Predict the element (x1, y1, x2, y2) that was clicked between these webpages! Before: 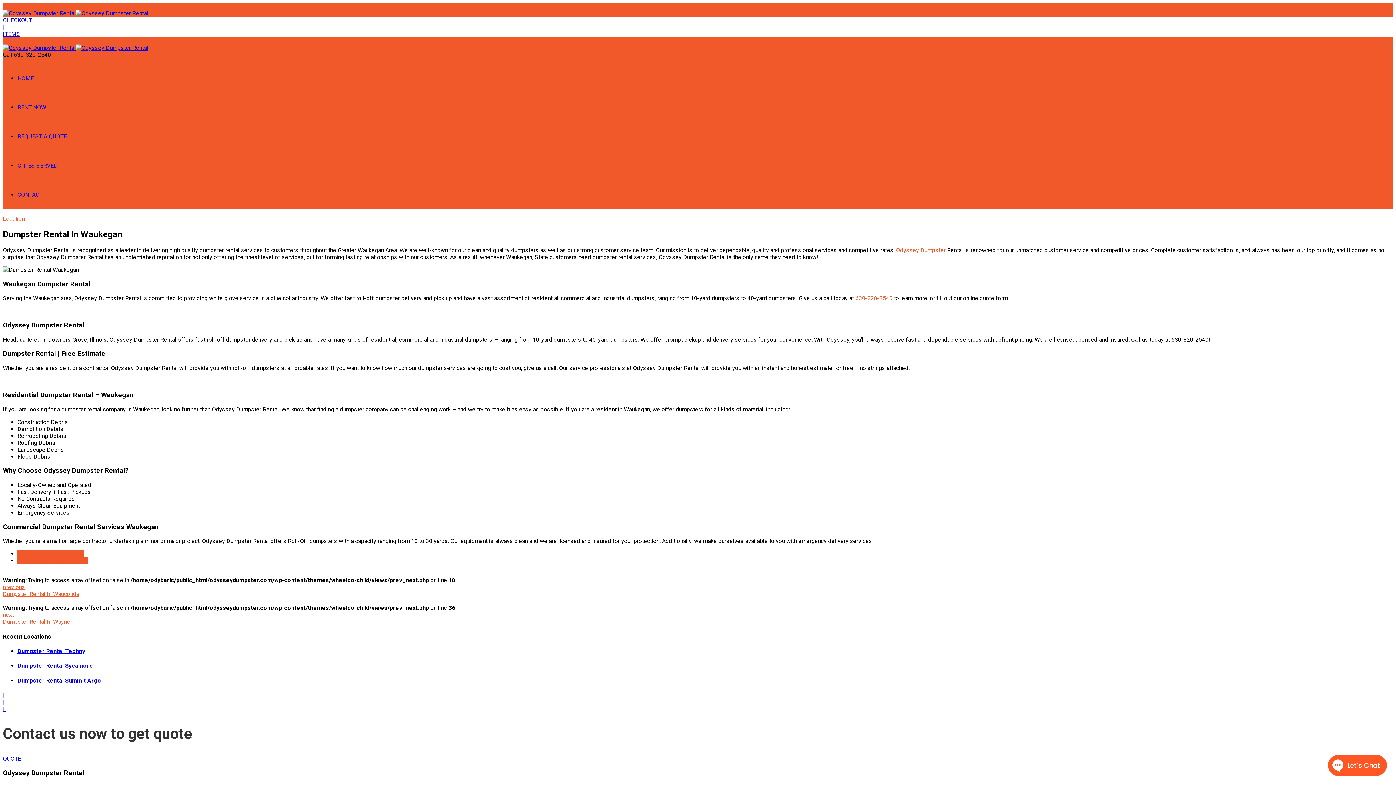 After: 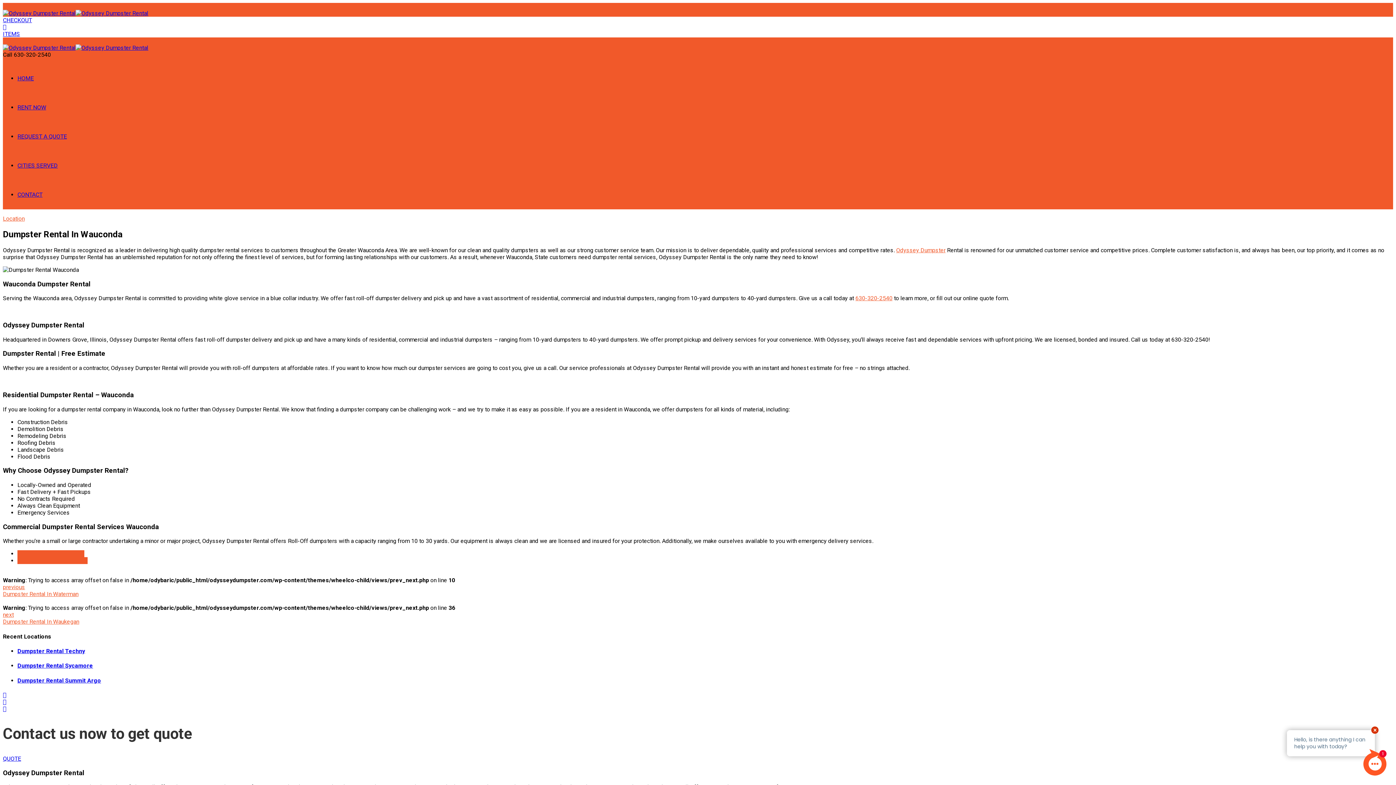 Action: bbox: (2, 584, 1393, 597) label: previous
Dumpster Rental In Wauconda